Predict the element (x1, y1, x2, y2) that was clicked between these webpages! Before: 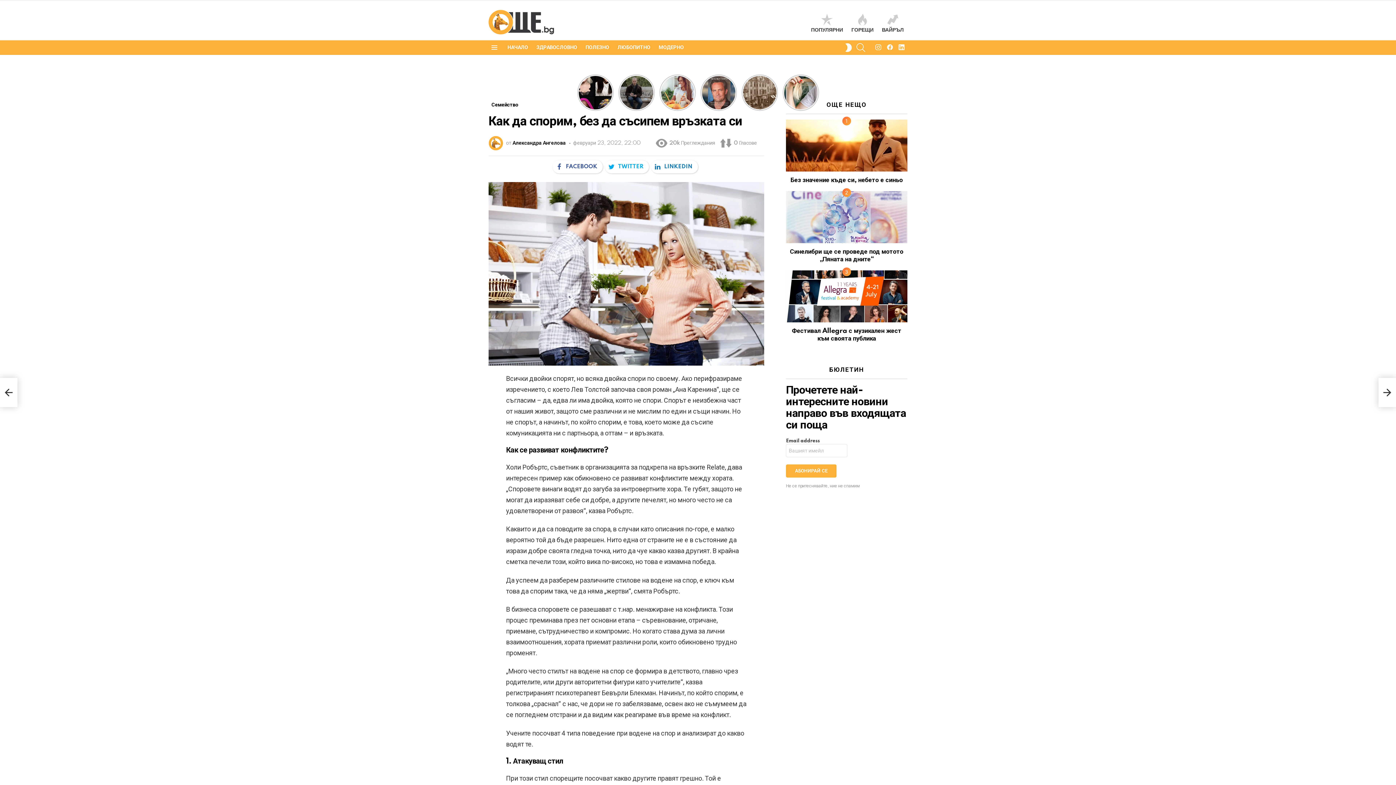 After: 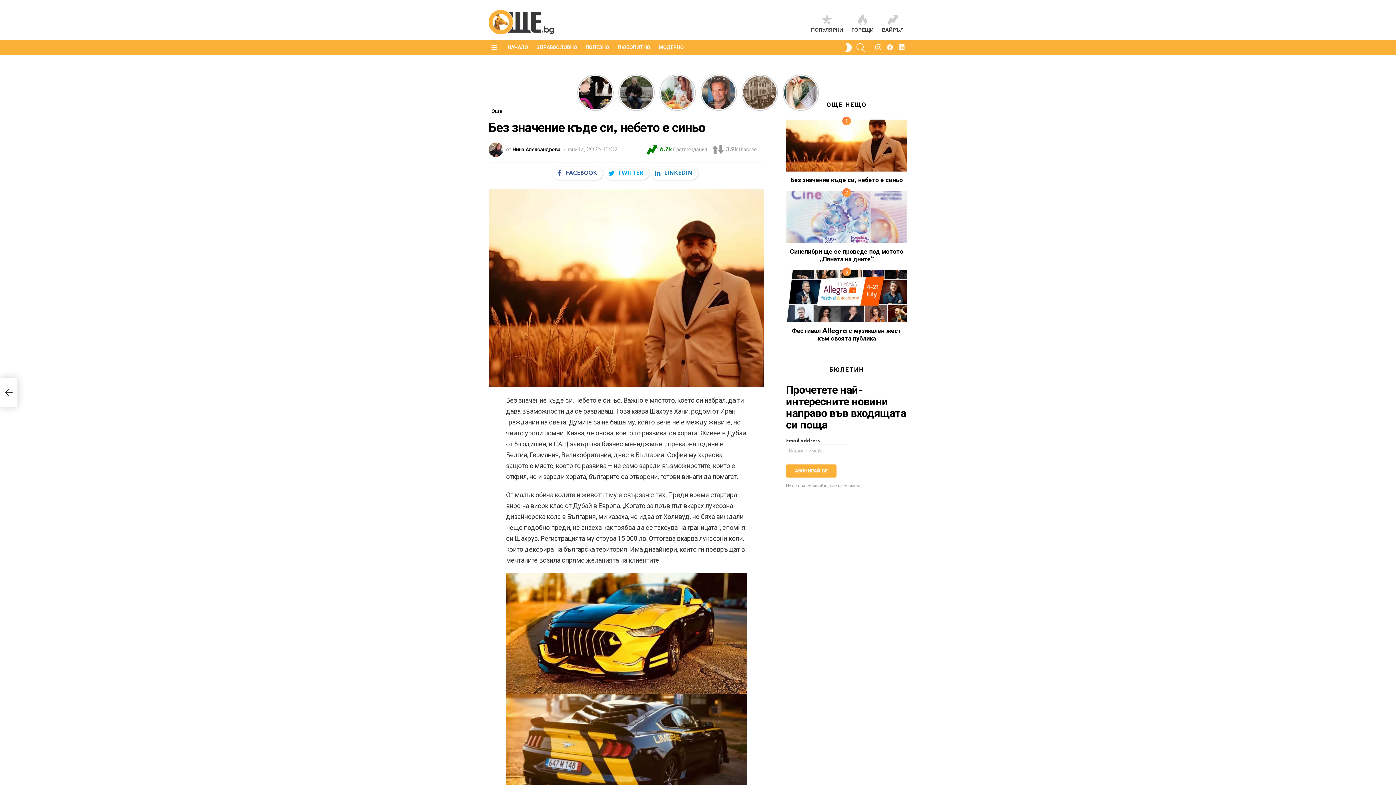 Action: bbox: (786, 119, 907, 171)